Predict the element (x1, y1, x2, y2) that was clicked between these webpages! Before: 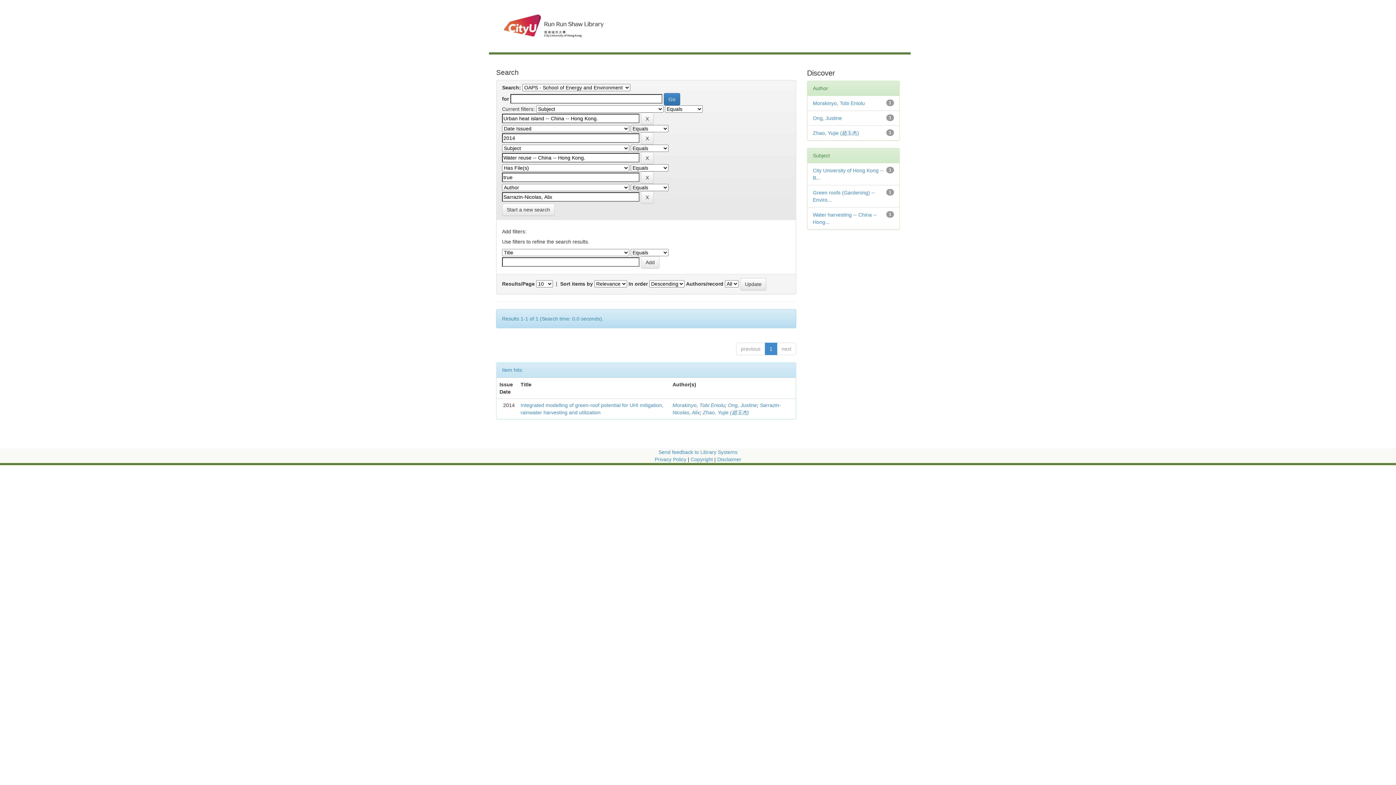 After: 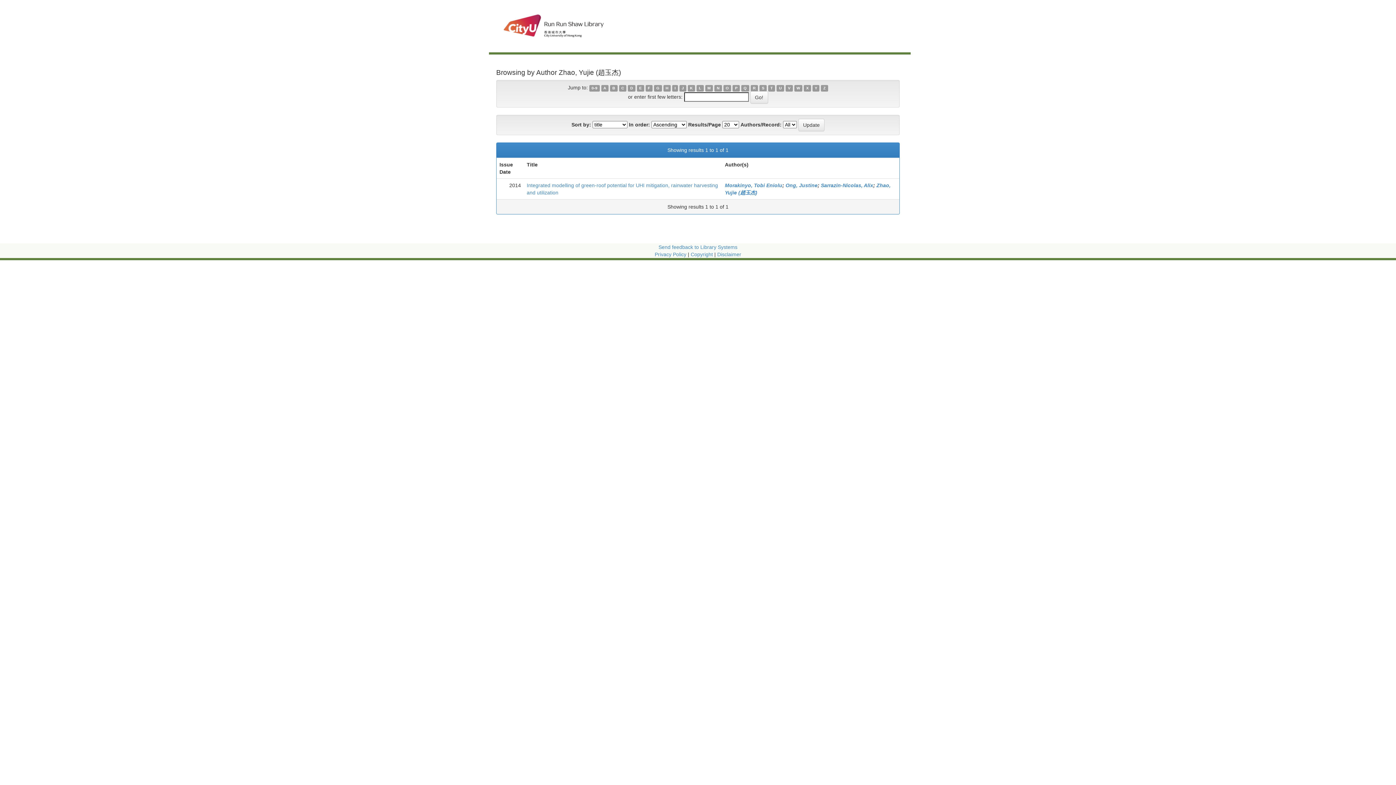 Action: bbox: (702, 409, 749, 415) label: Zhao, Yujie (趙玉杰)